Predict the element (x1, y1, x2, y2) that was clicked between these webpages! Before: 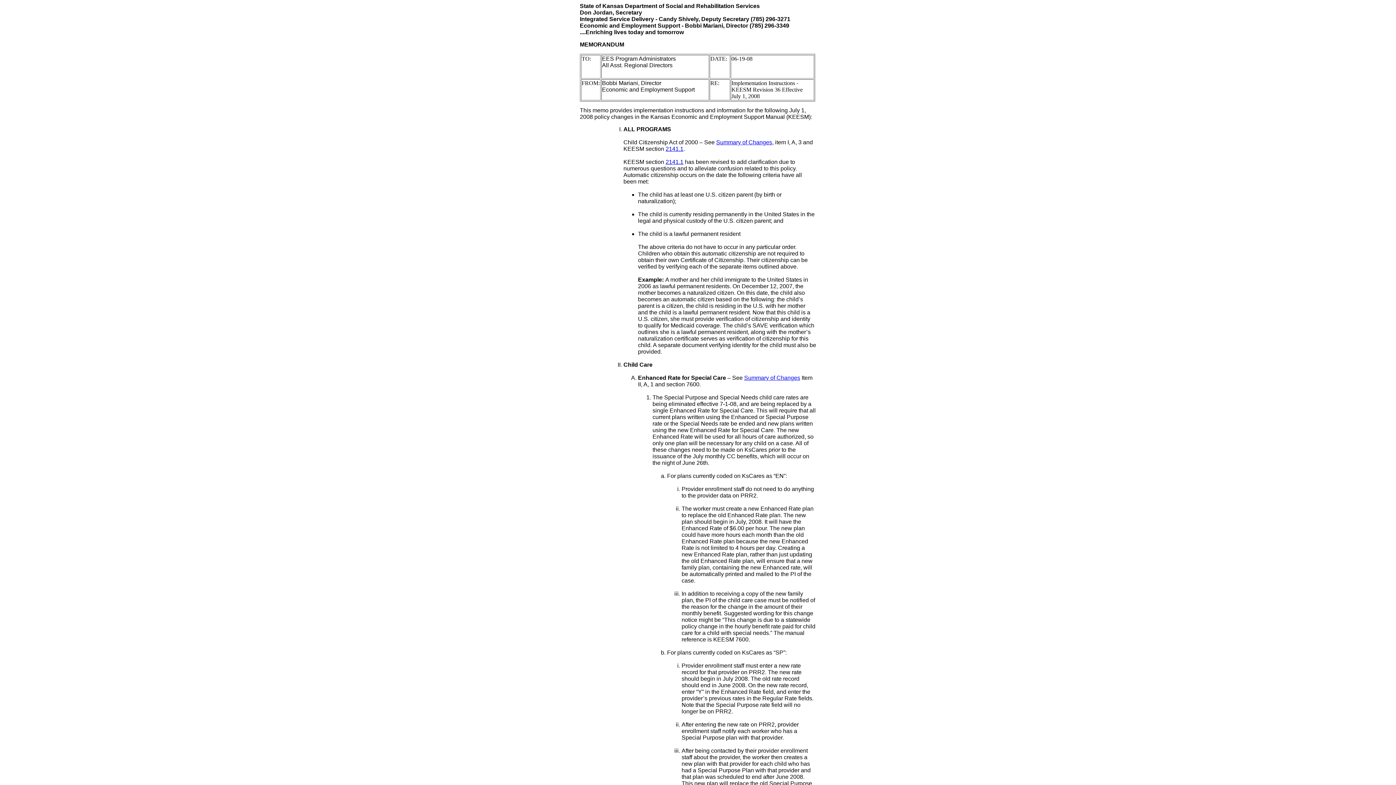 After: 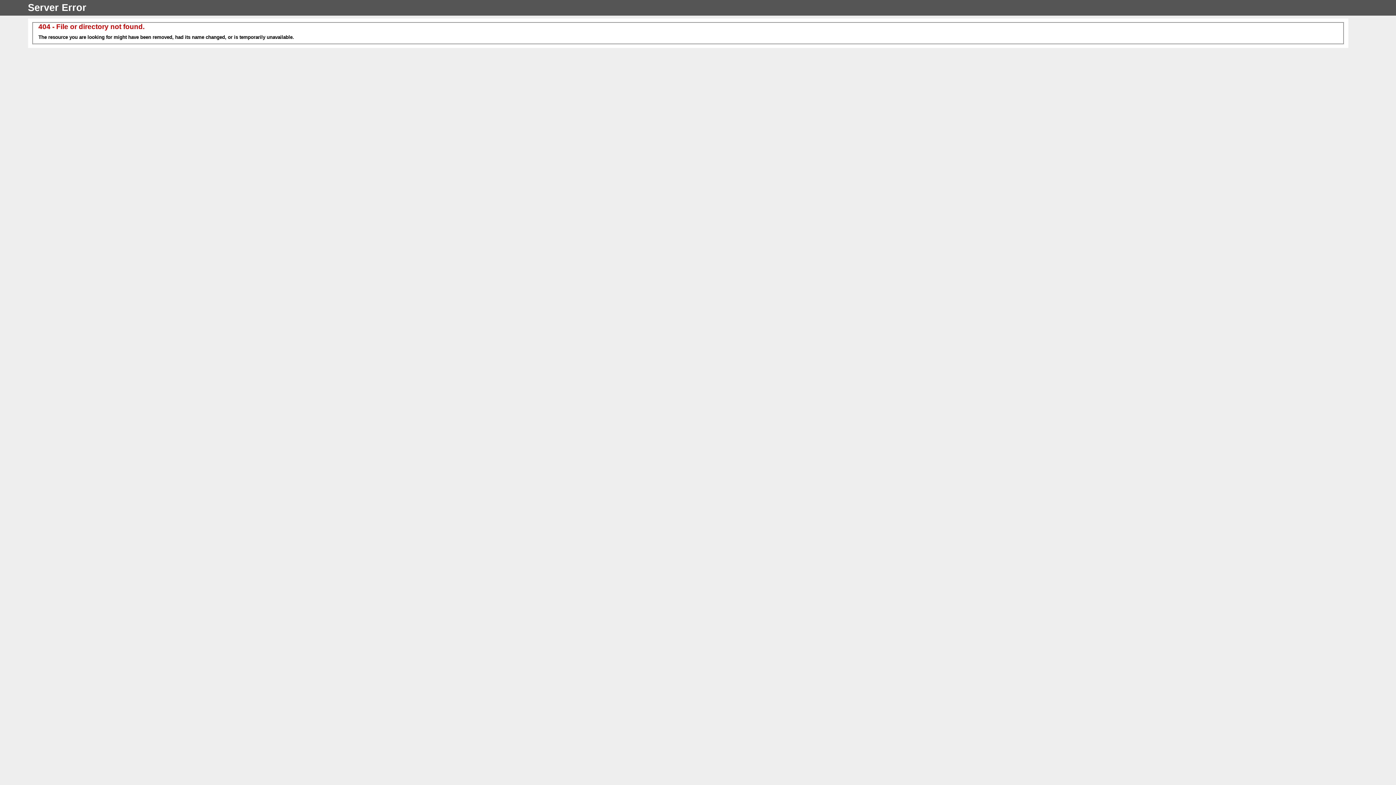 Action: bbox: (665, 158, 683, 165) label: 2141.1